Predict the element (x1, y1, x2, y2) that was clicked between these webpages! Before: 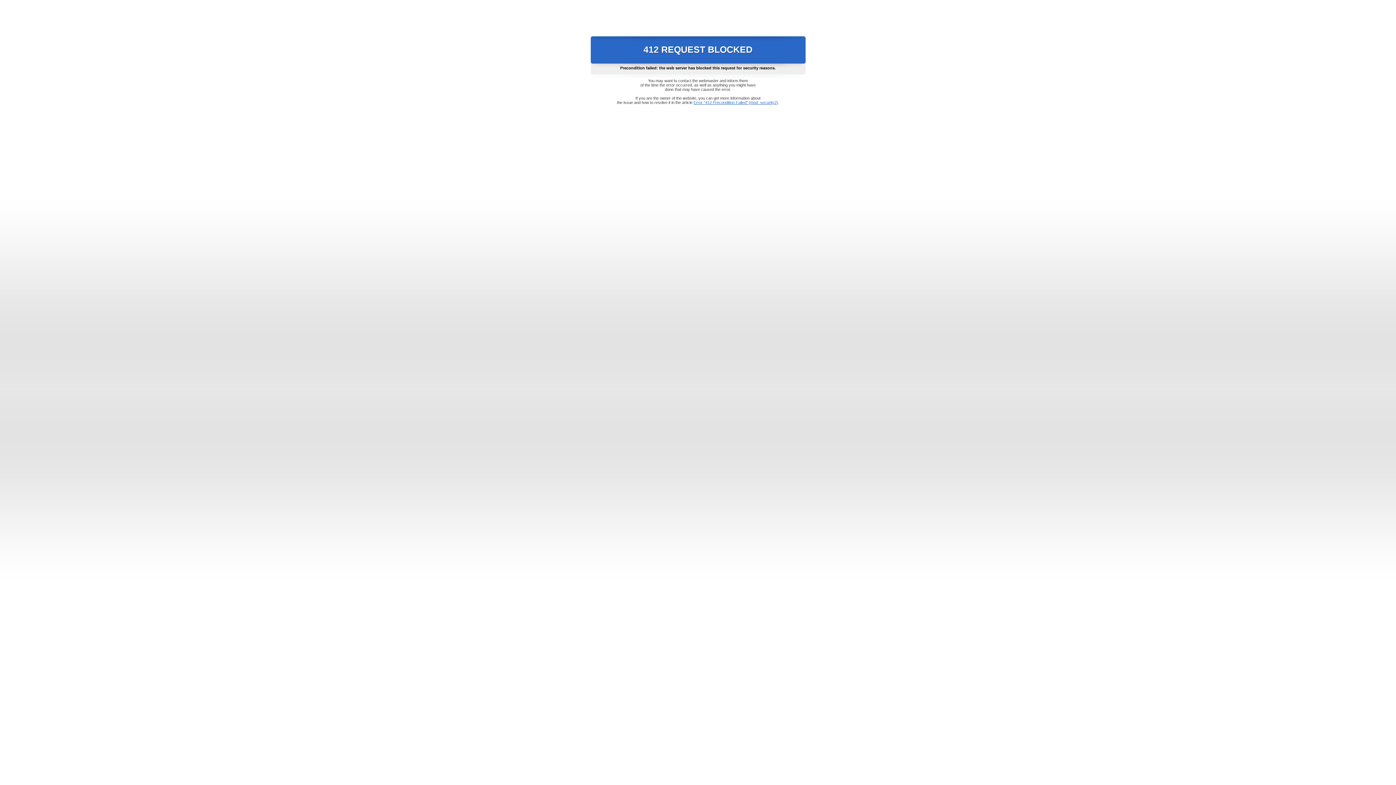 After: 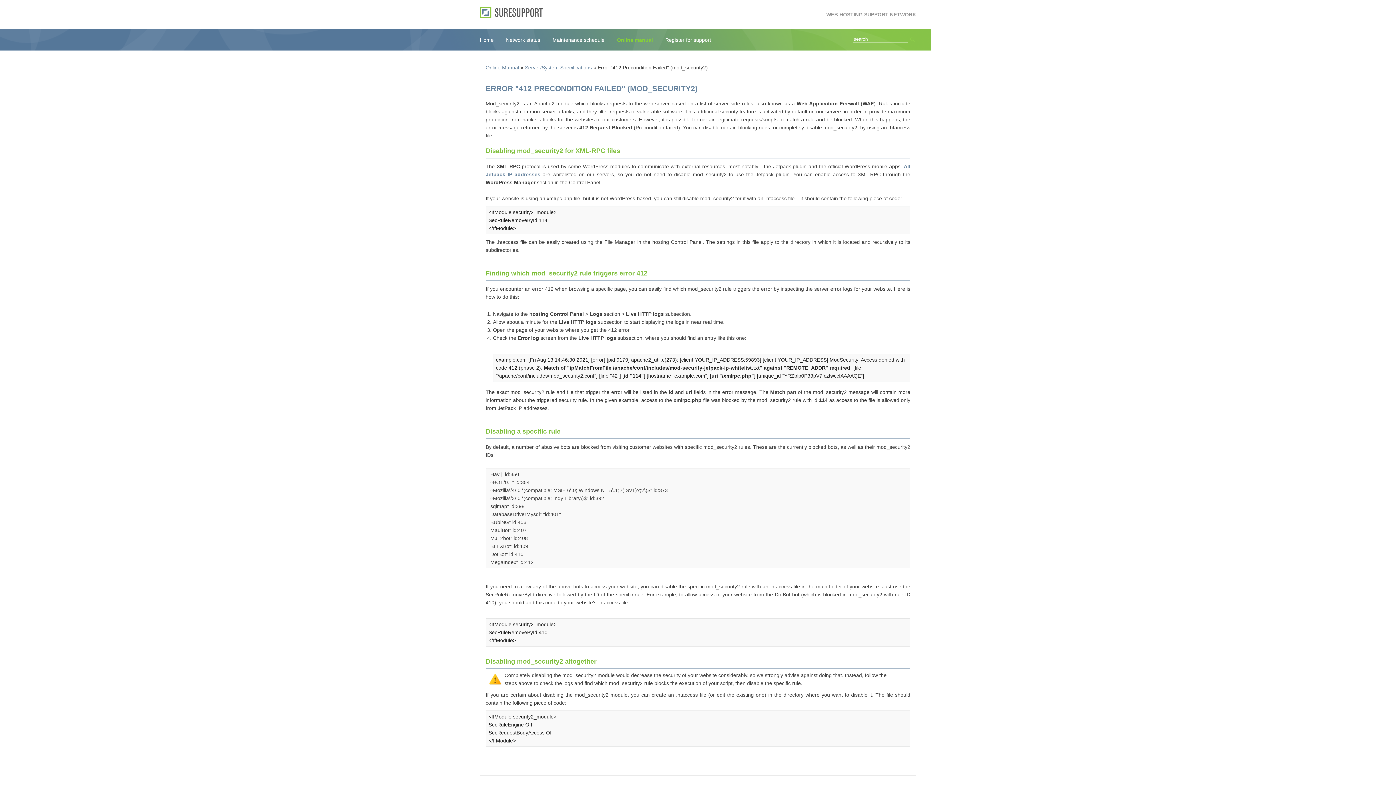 Action: bbox: (693, 100, 778, 104) label: Error "412 Precondition Failed" (mod_security2)